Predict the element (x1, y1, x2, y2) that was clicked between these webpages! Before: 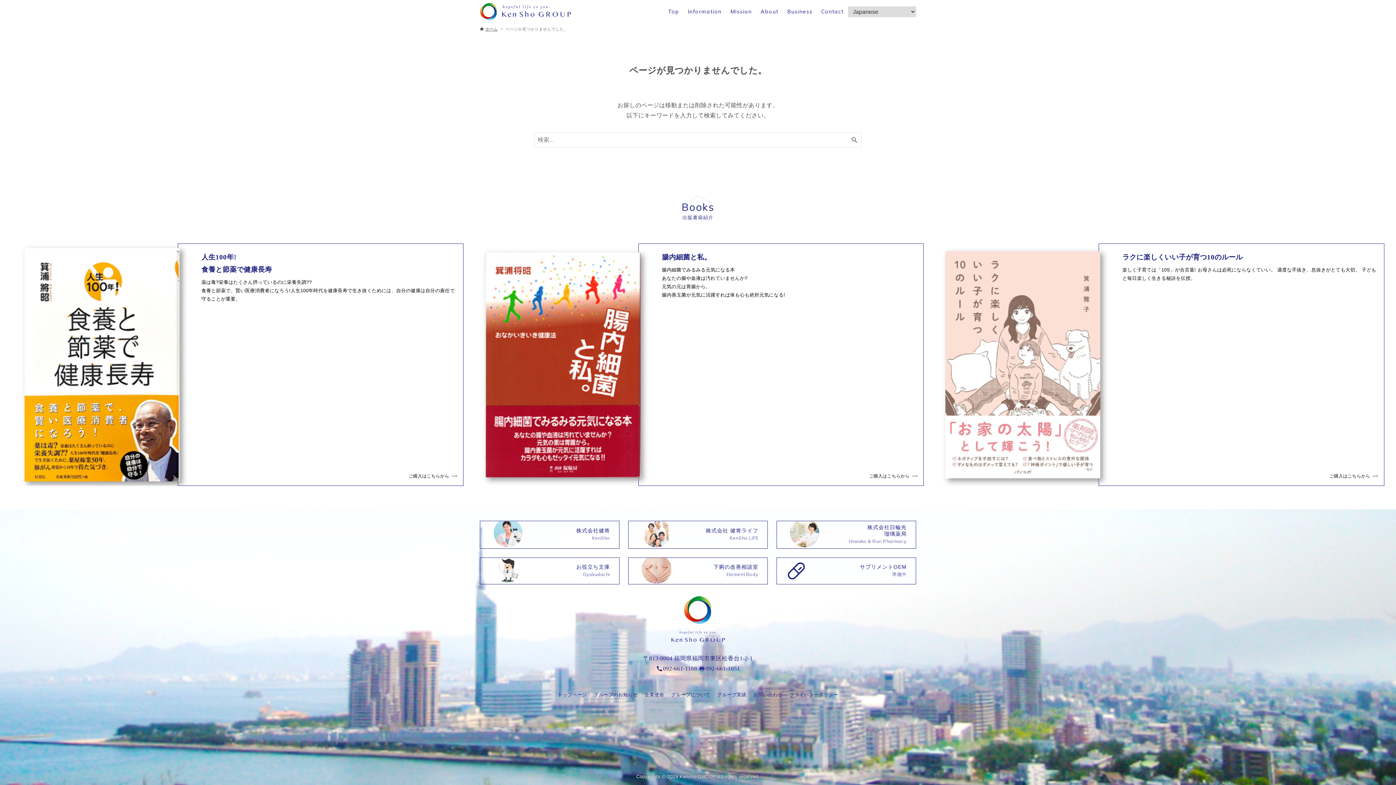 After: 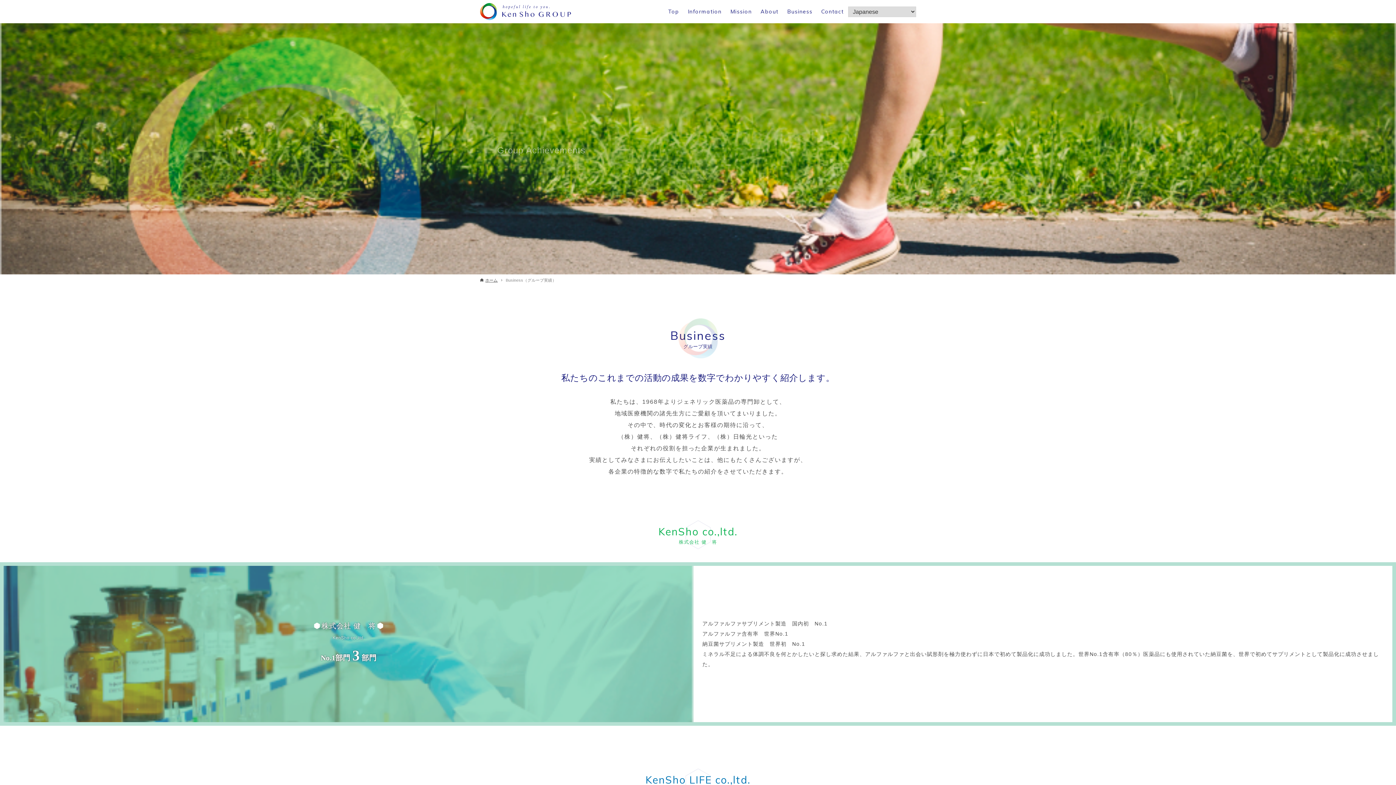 Action: bbox: (713, 691, 750, 698) label: グループ実績